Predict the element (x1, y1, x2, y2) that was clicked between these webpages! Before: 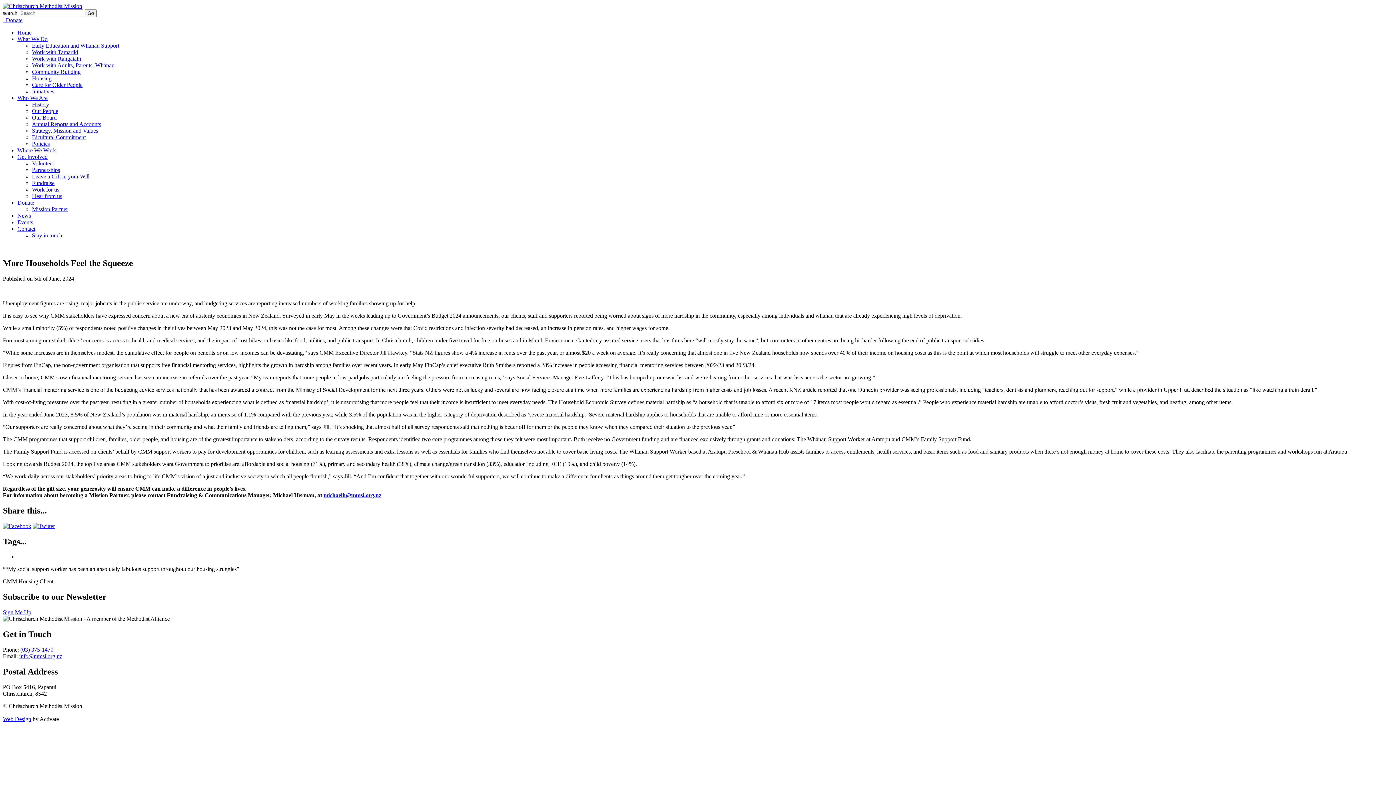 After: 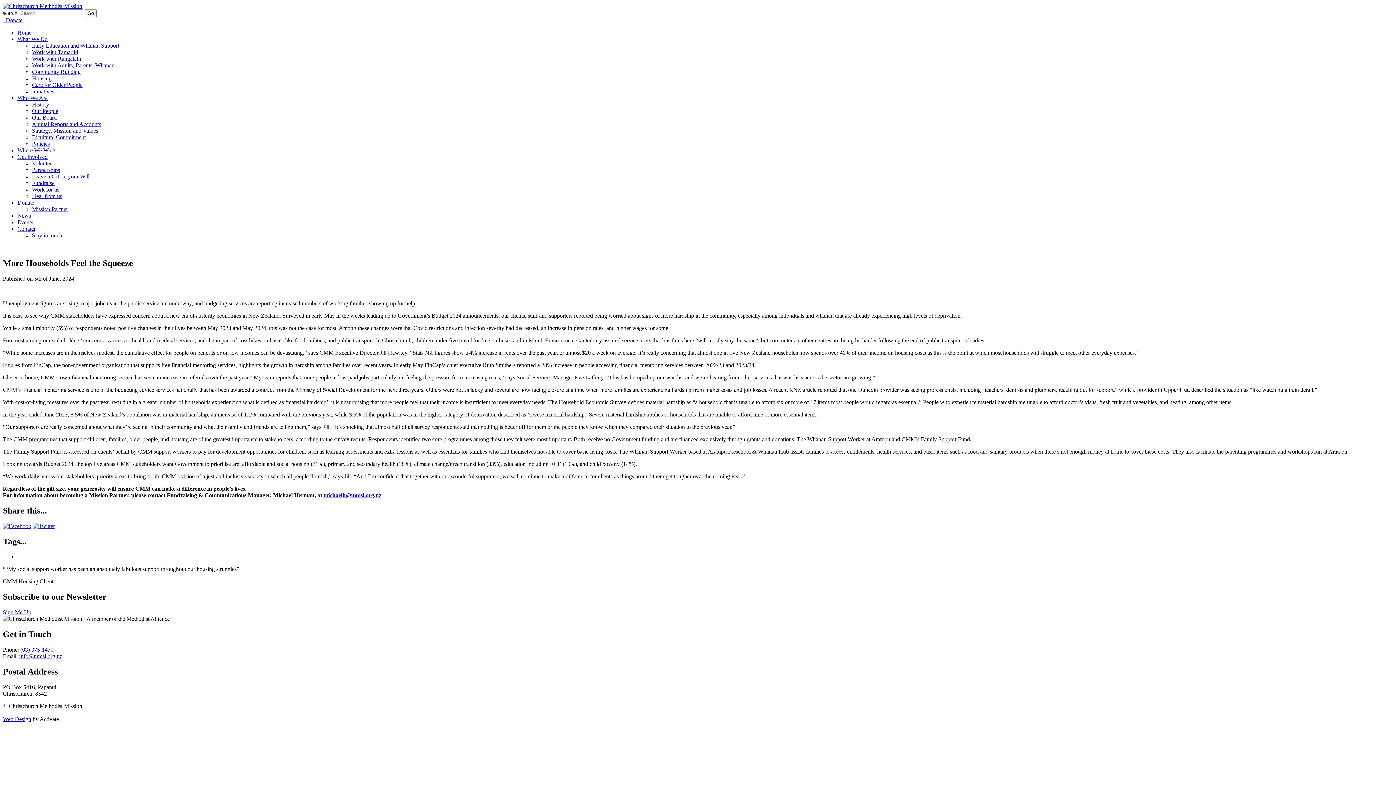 Action: bbox: (32, 523, 54, 529)